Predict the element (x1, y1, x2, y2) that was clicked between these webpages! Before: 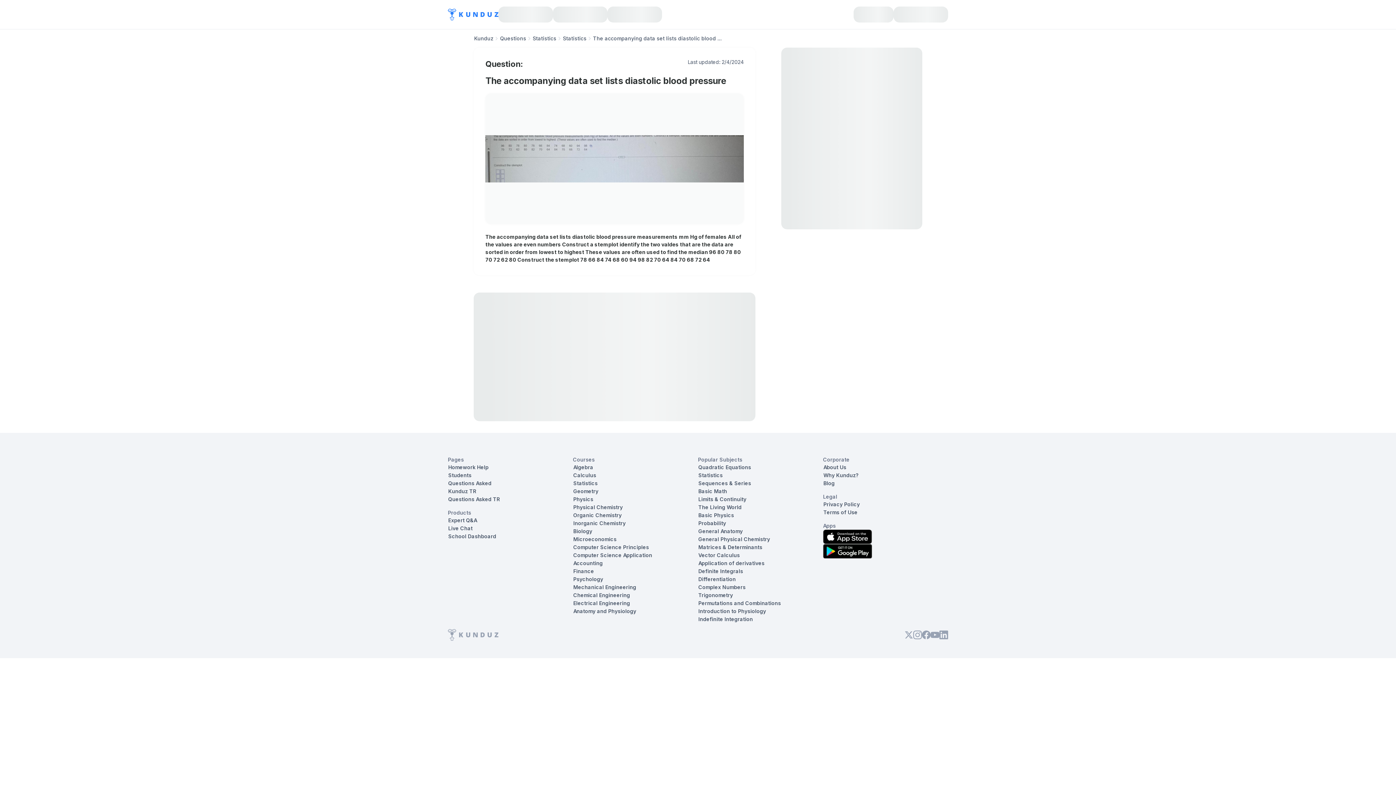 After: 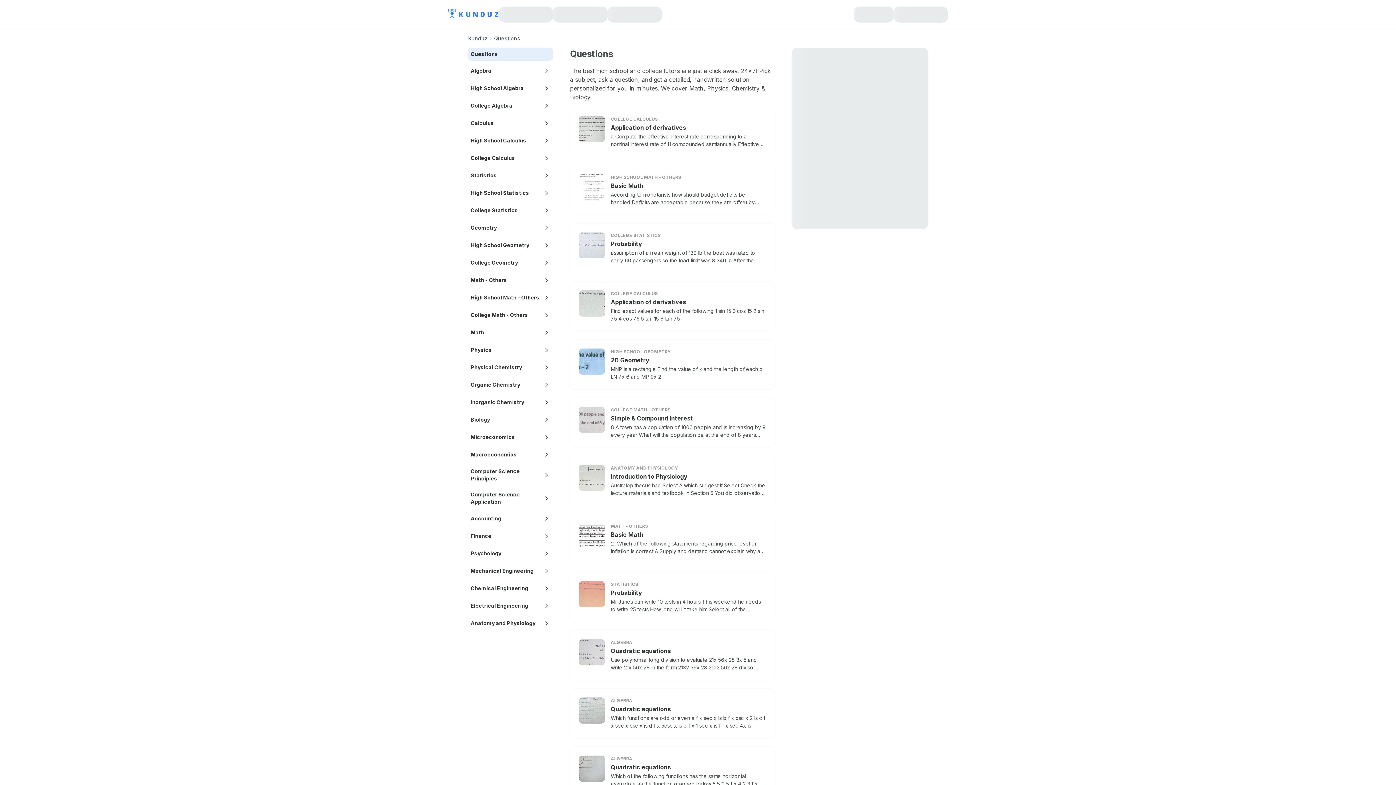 Action: bbox: (499, 34, 526, 42) label: Questions